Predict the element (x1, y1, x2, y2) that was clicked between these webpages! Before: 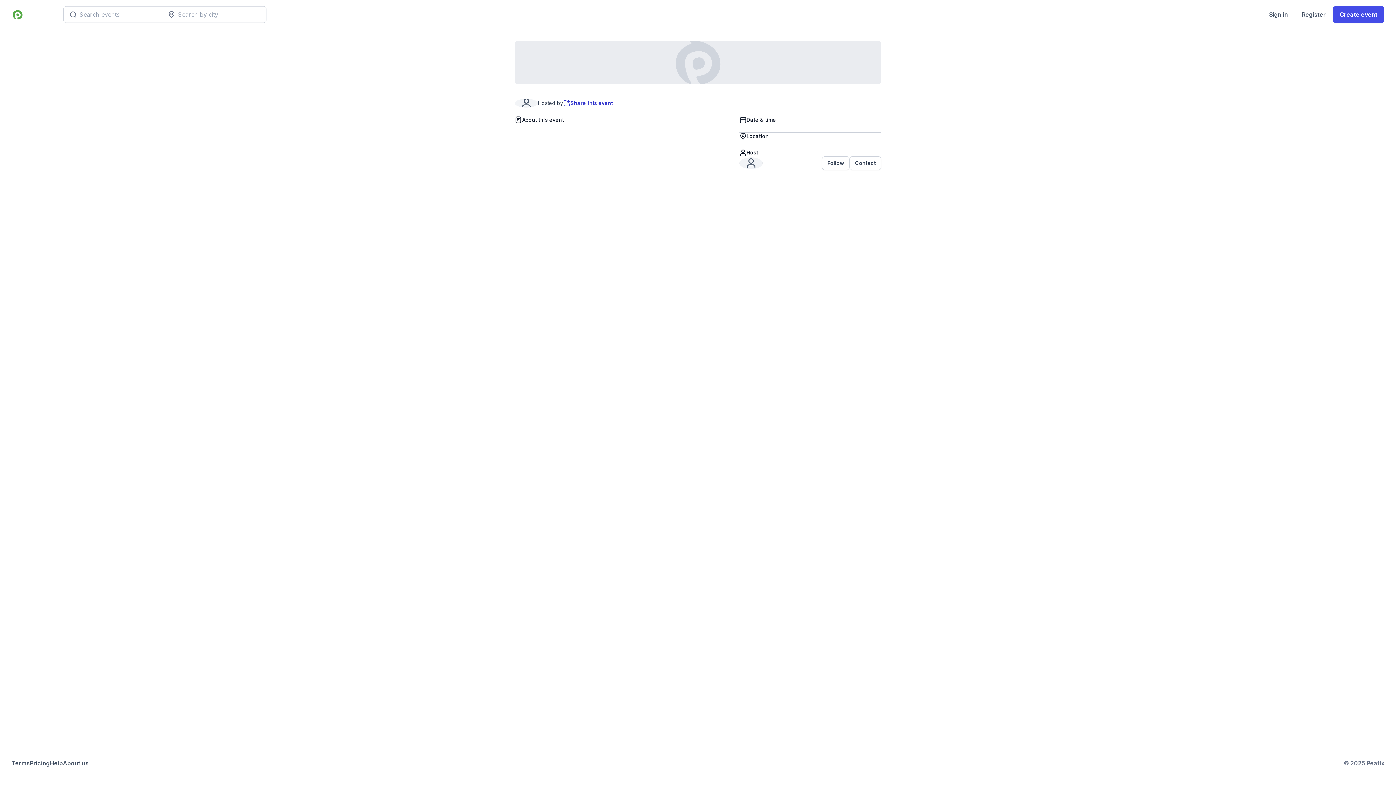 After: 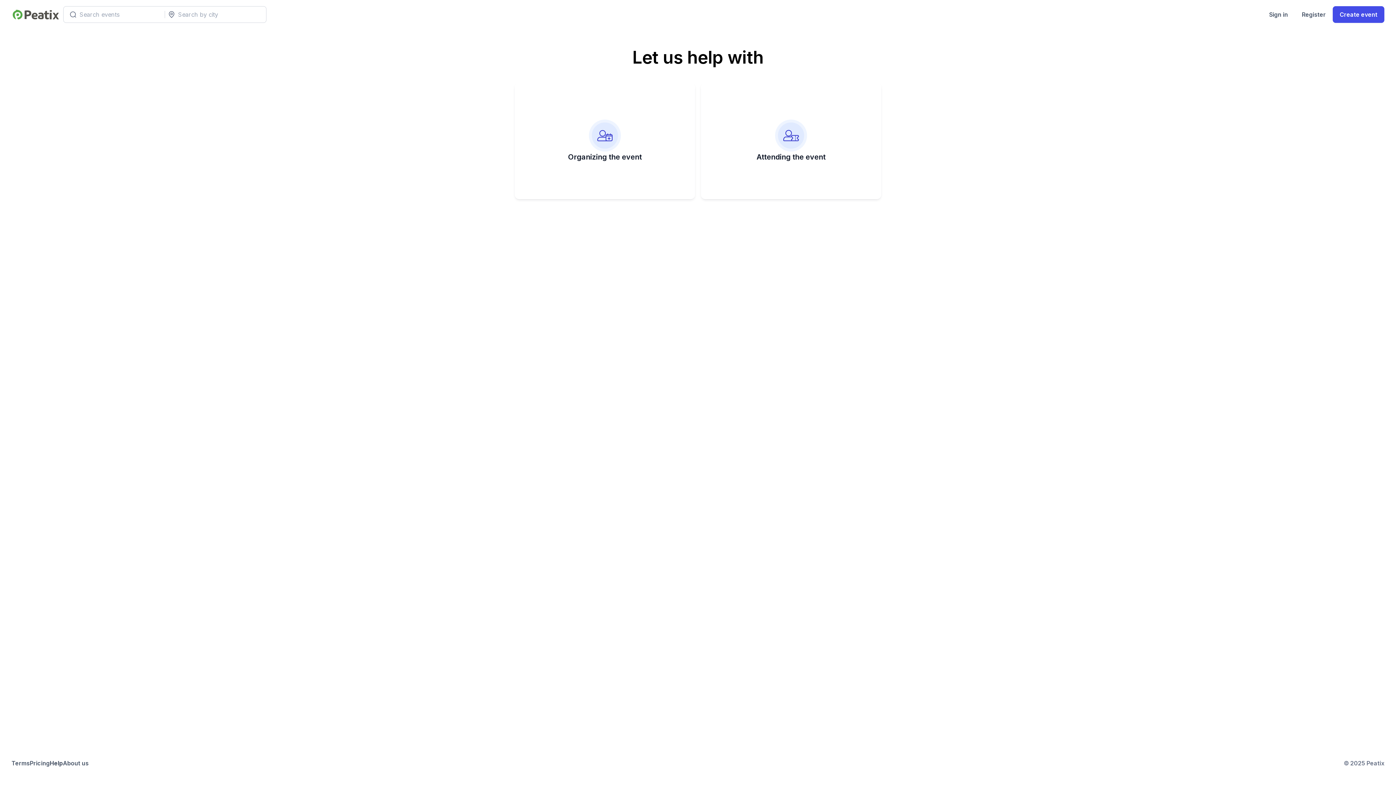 Action: label: Help bbox: (49, 759, 62, 768)